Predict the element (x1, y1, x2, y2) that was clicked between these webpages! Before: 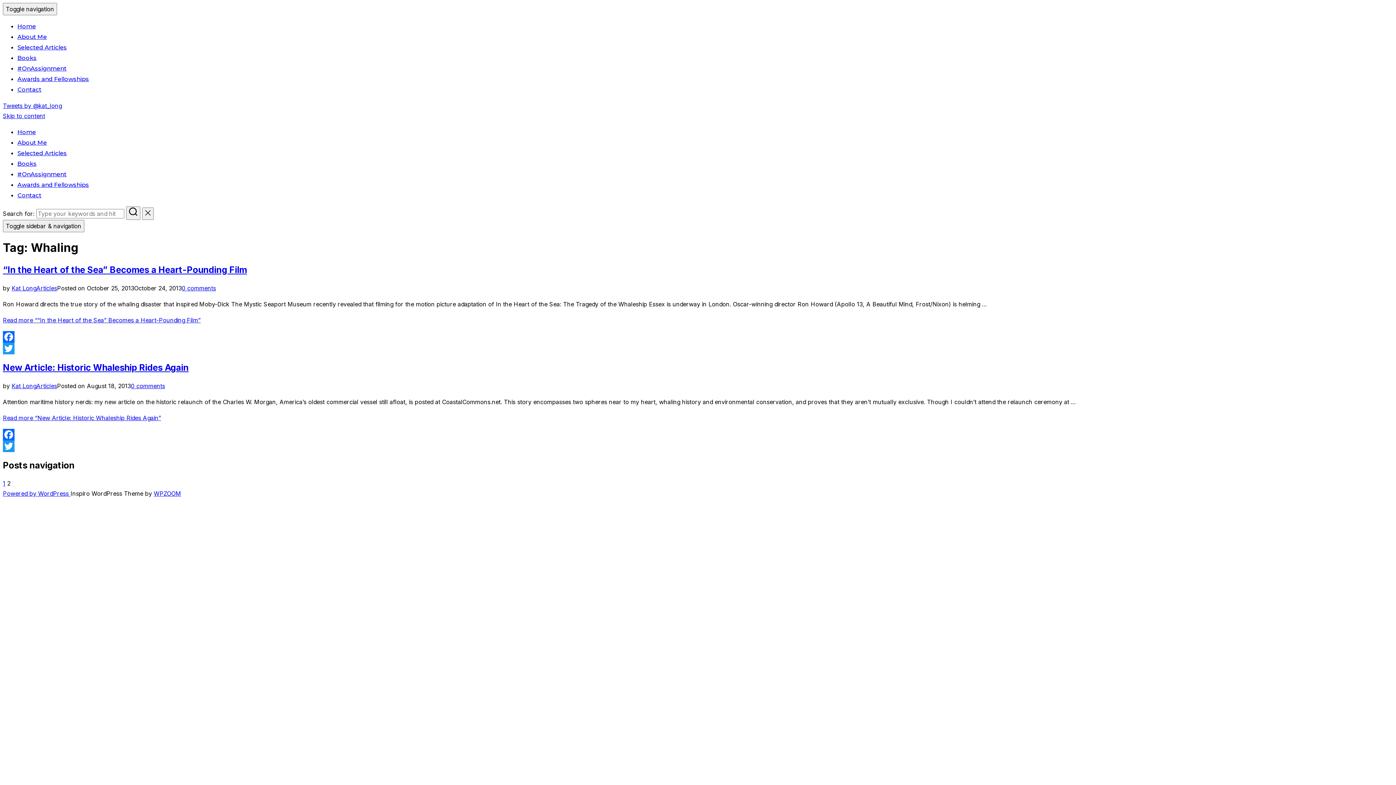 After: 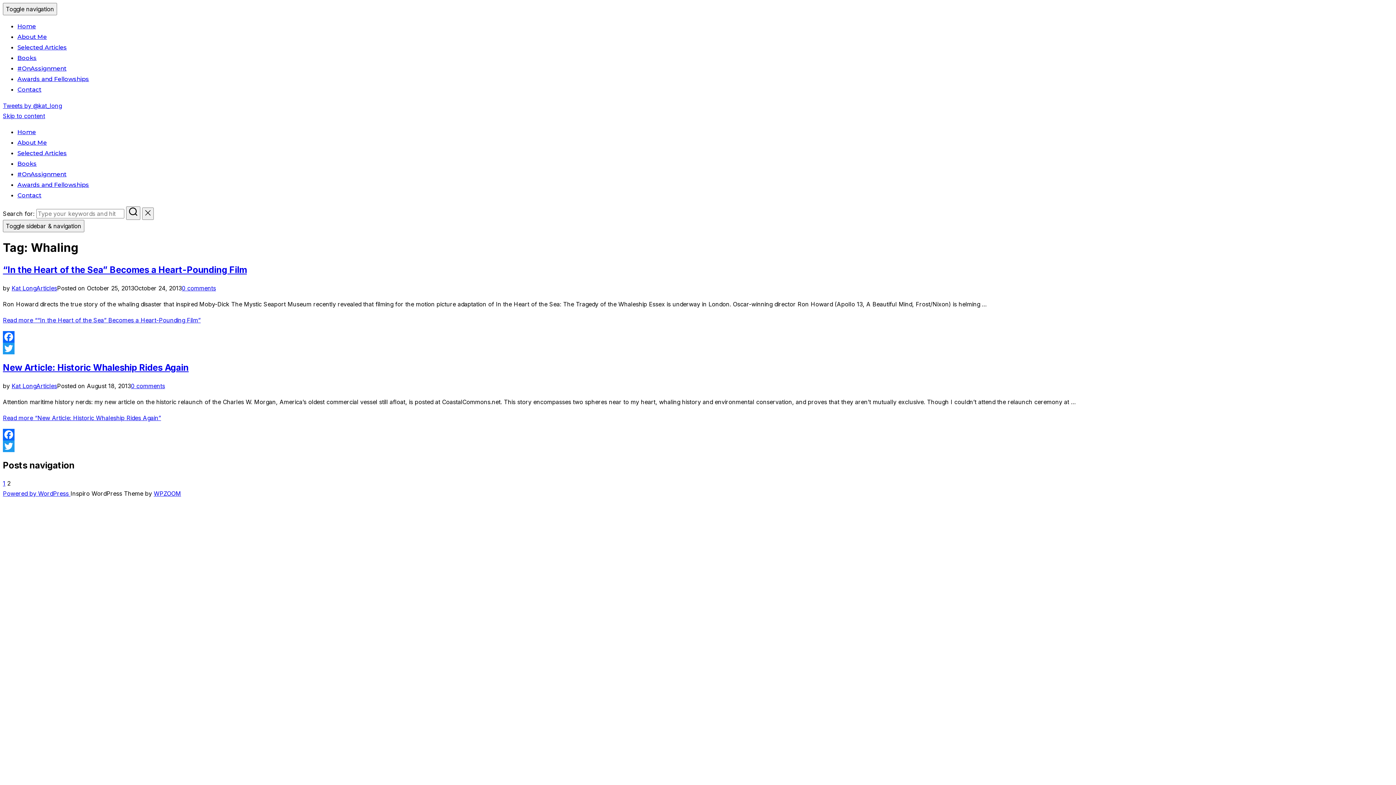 Action: bbox: (2, 342, 1393, 354) label: Twitter